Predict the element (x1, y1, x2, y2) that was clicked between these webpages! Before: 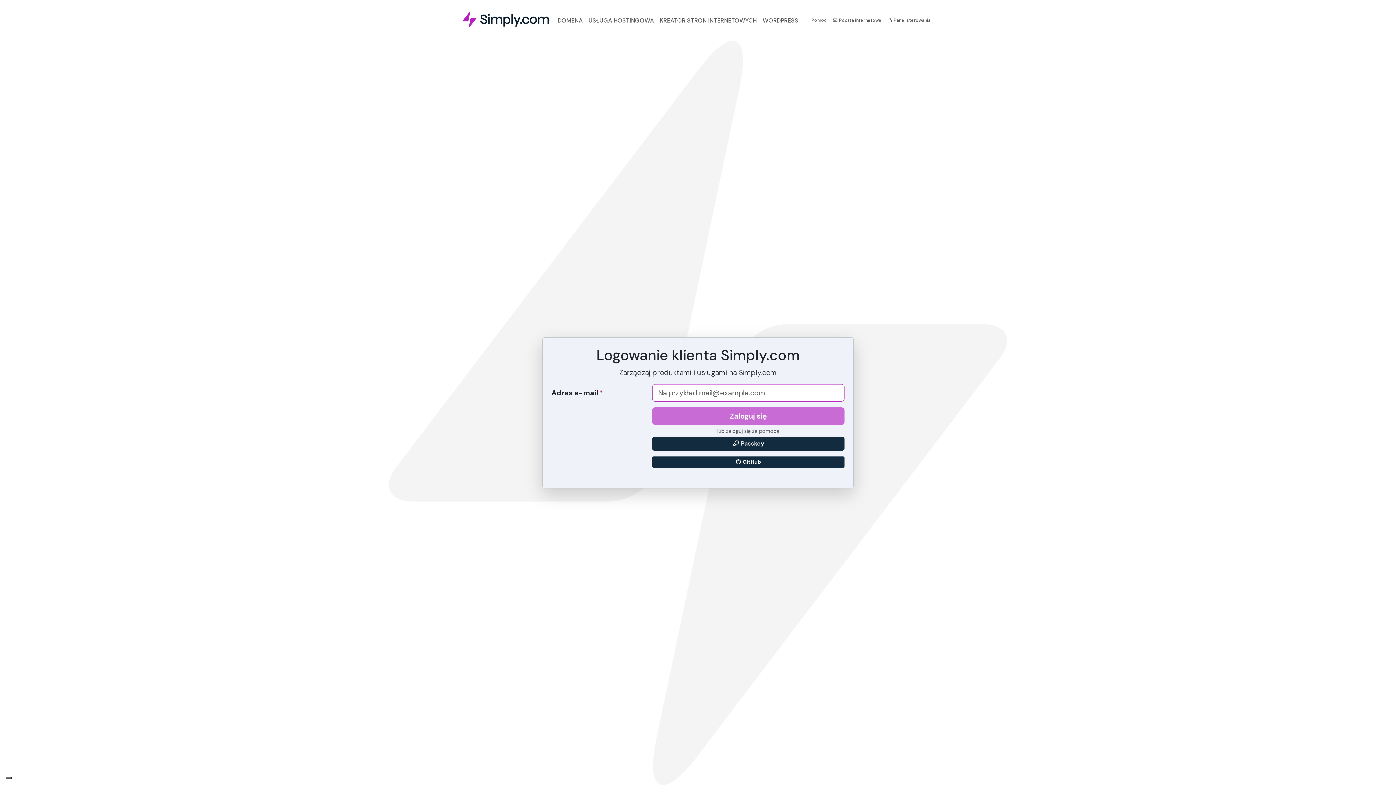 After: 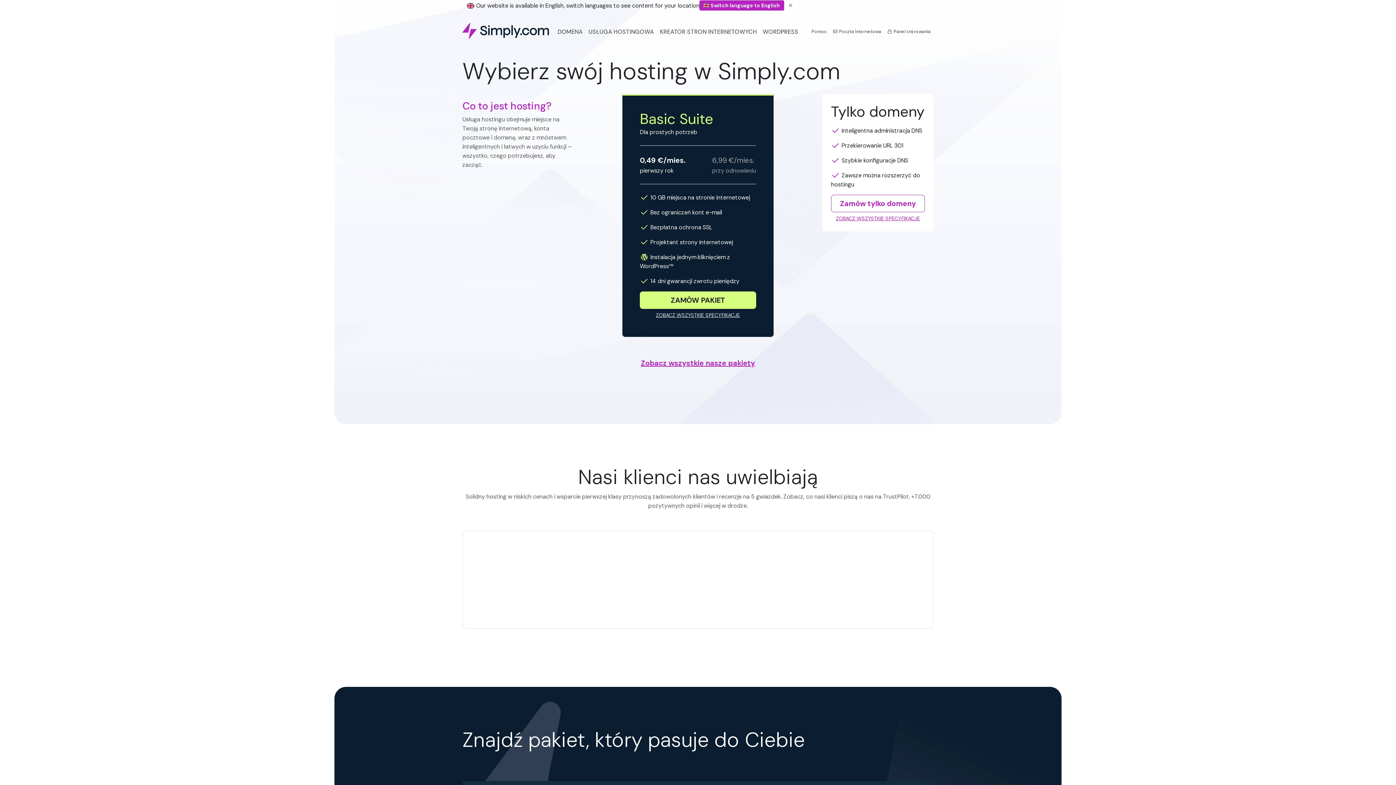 Action: bbox: (585, 12, 657, 27) label: USŁUGA HOSTINGOWA